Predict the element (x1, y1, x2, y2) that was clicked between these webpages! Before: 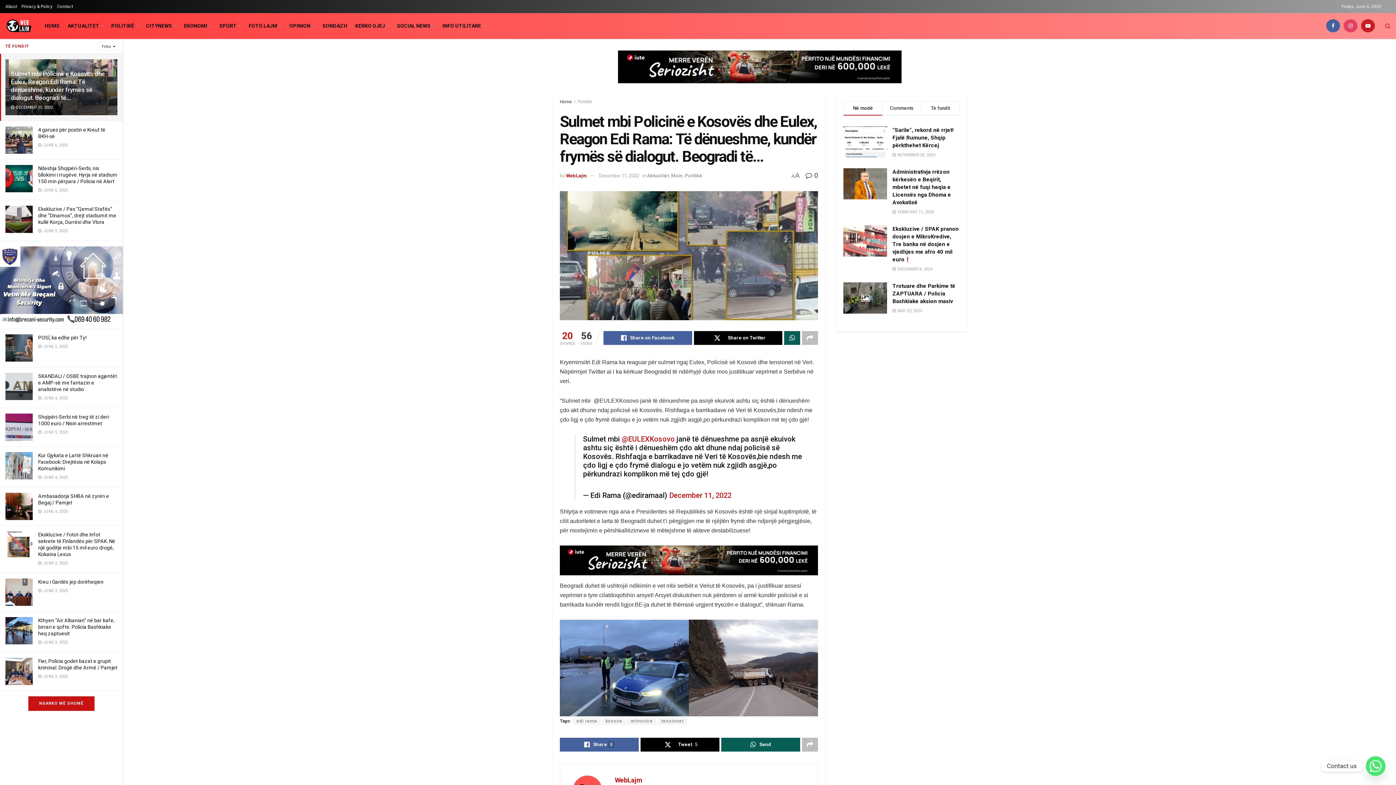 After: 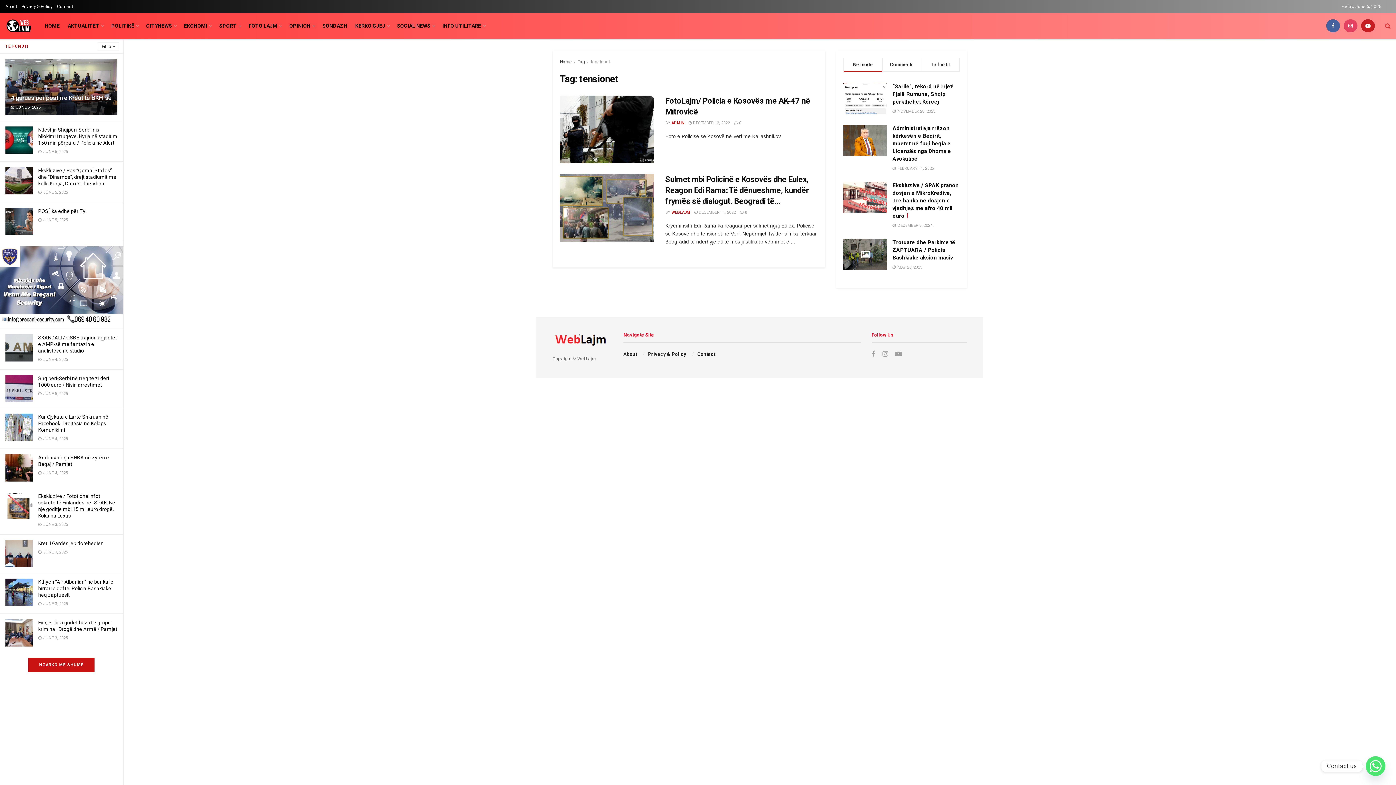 Action: label: tensionet bbox: (657, 717, 687, 725)